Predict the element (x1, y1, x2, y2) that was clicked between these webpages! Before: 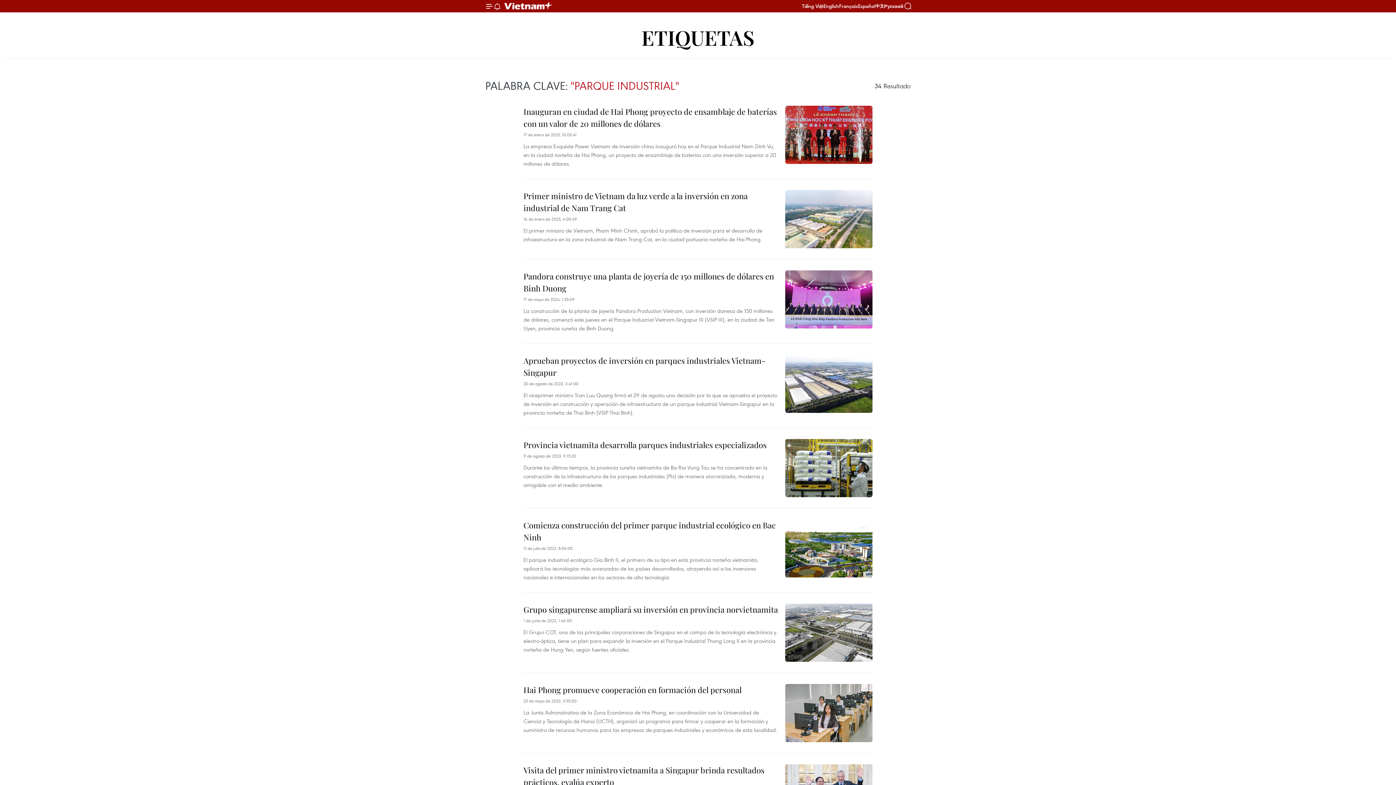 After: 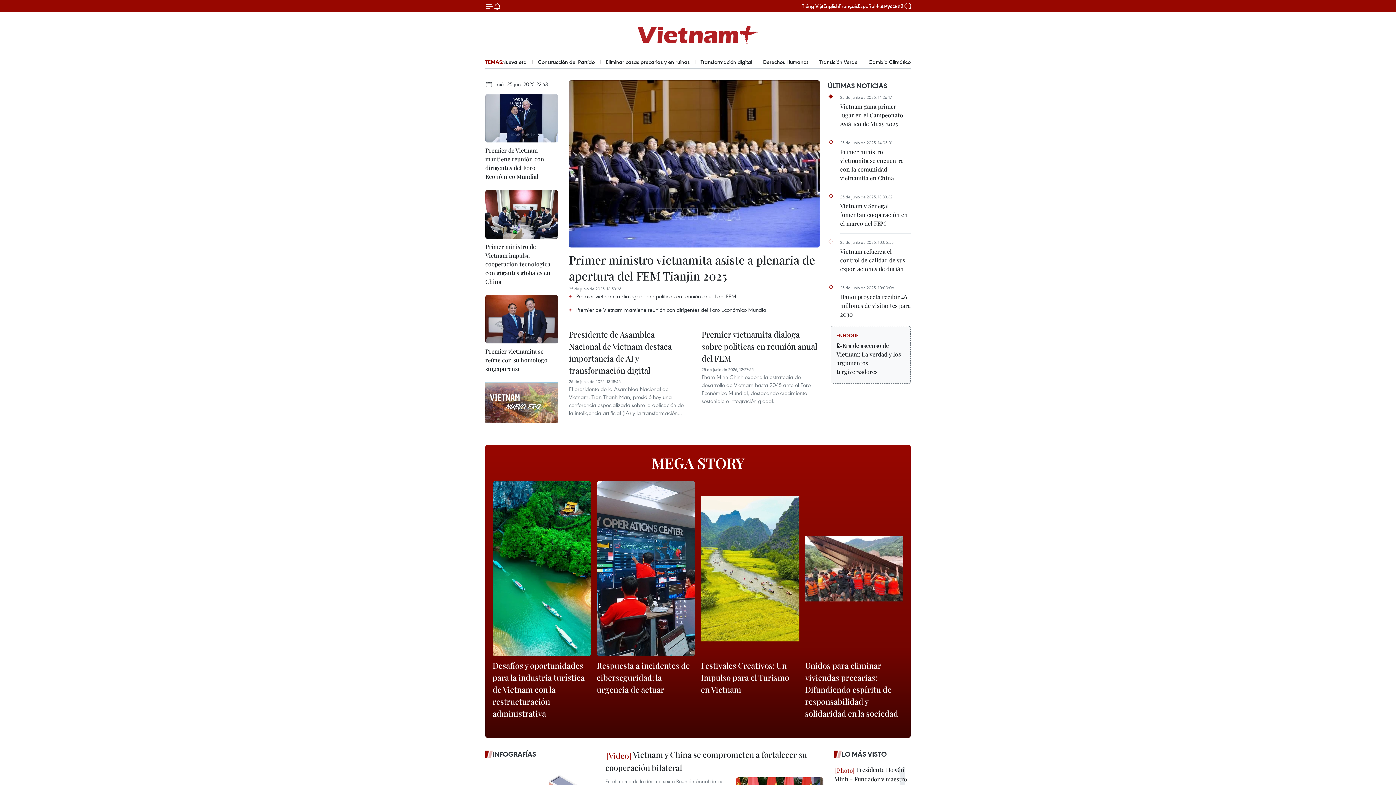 Action: label: Vietnam+ (VietnamPlus) bbox: (501, 0, 556, 11)